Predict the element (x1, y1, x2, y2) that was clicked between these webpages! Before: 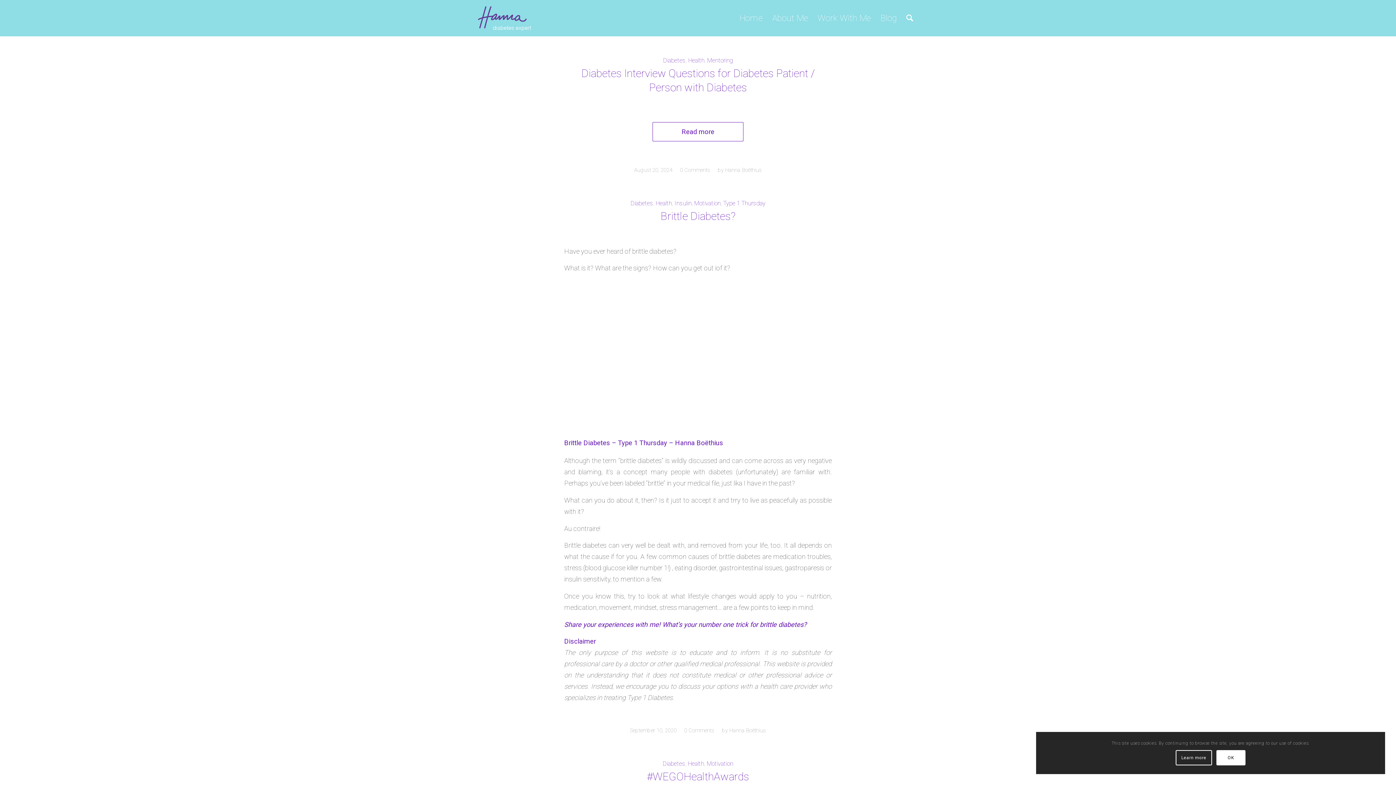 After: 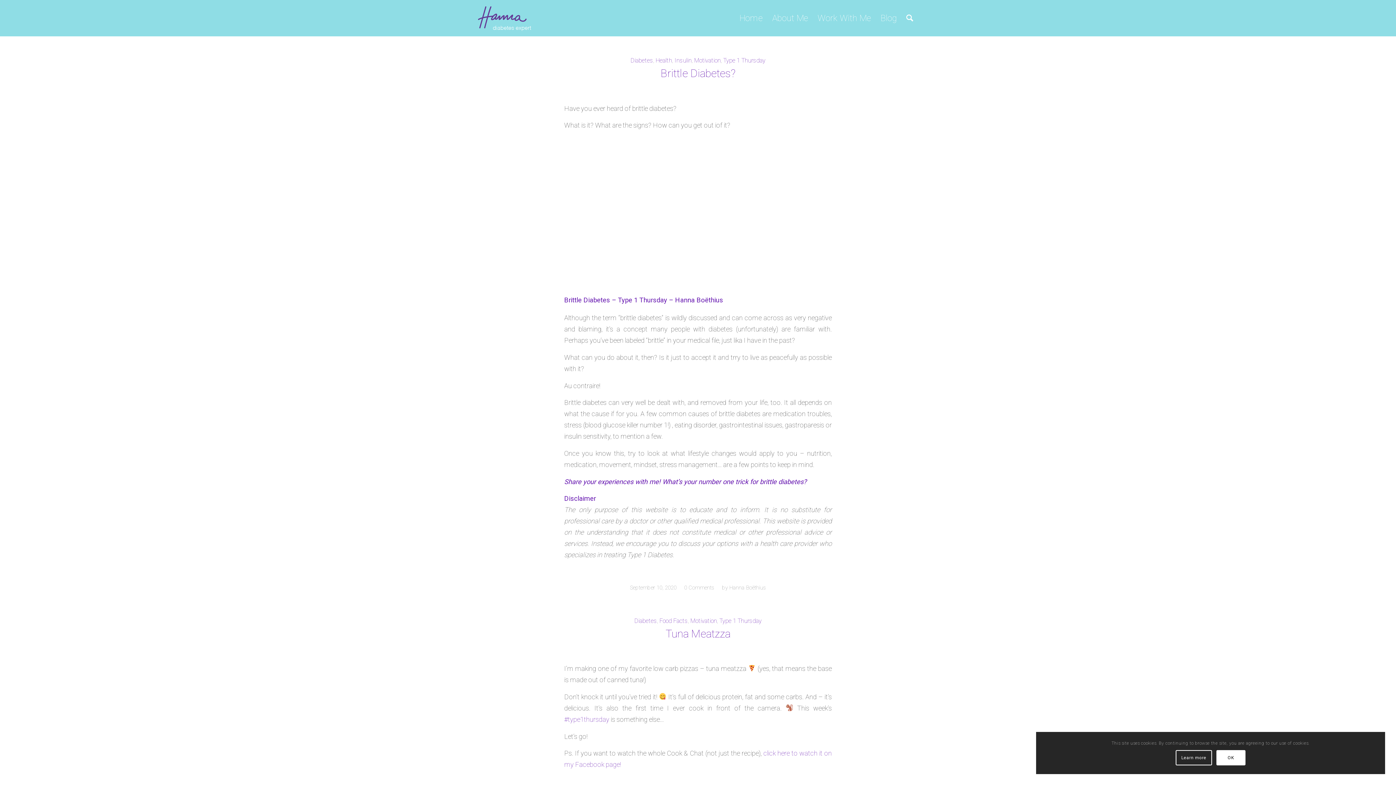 Action: label: Motivation bbox: (694, 200, 720, 206)